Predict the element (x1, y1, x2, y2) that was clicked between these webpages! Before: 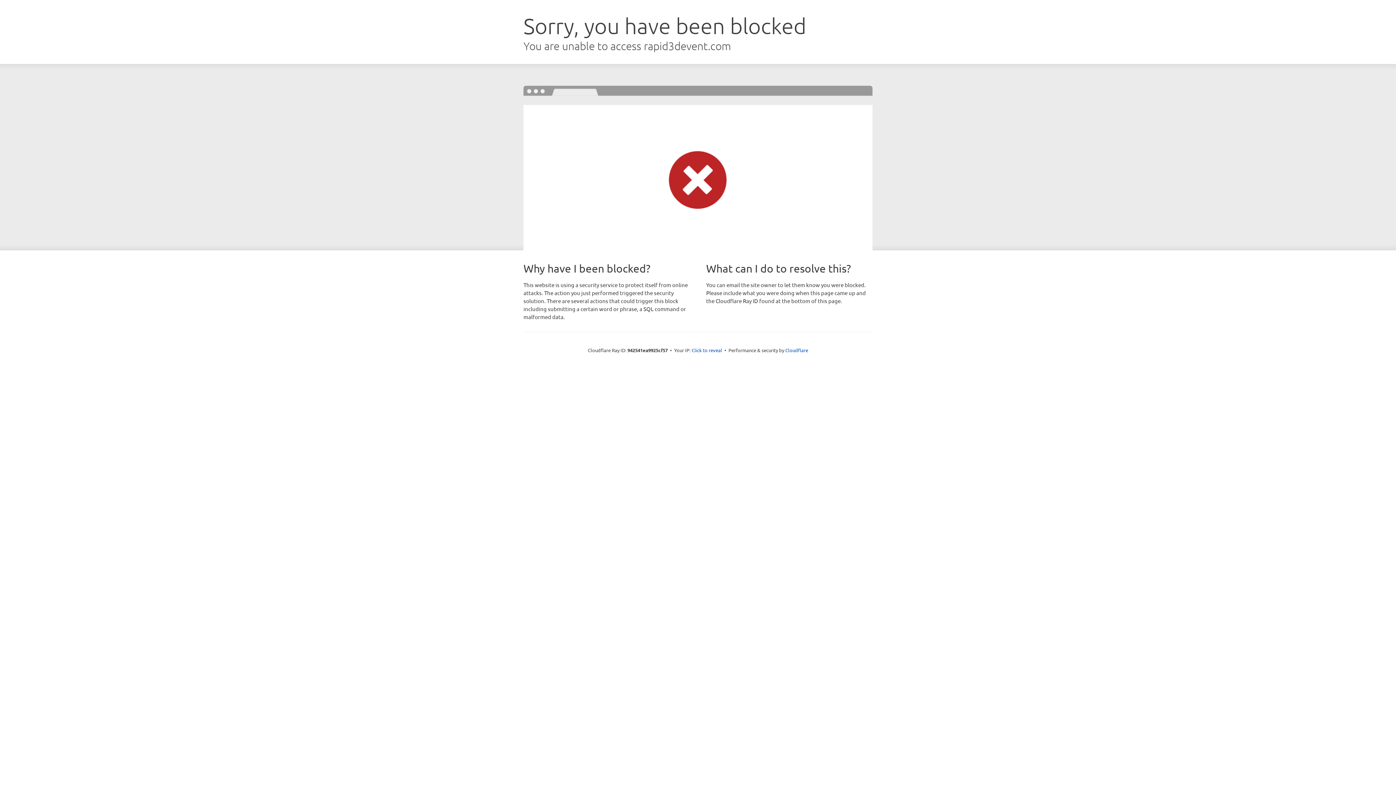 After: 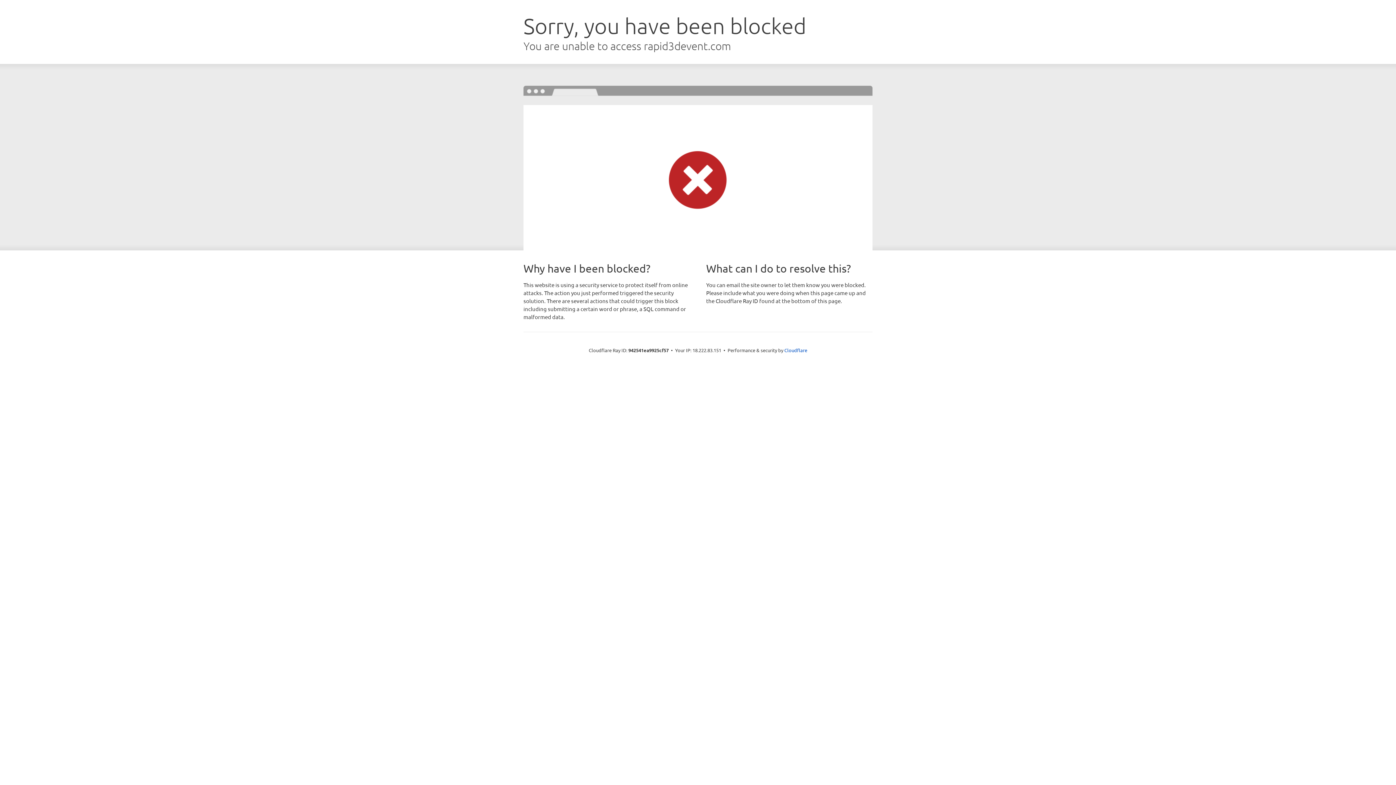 Action: bbox: (691, 346, 722, 353) label: Click to reveal